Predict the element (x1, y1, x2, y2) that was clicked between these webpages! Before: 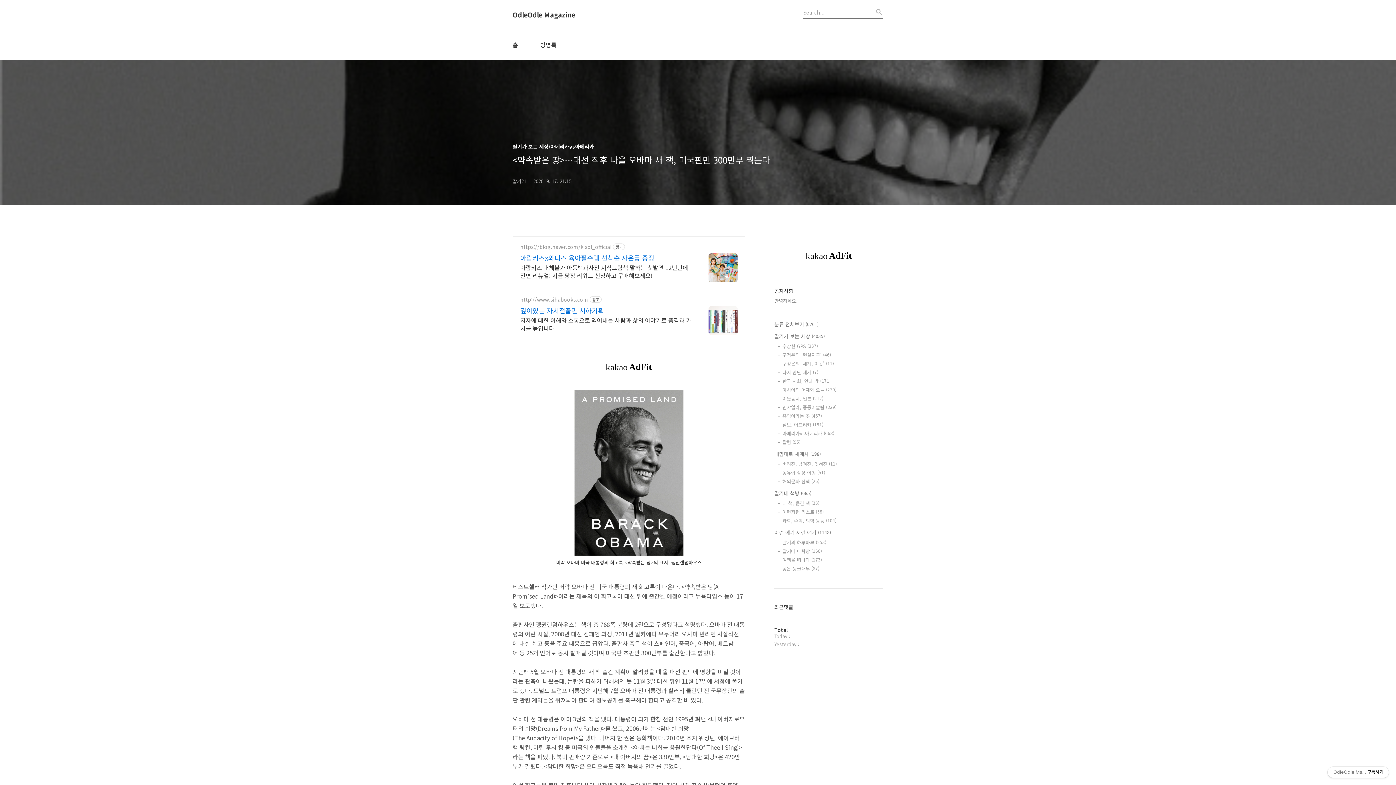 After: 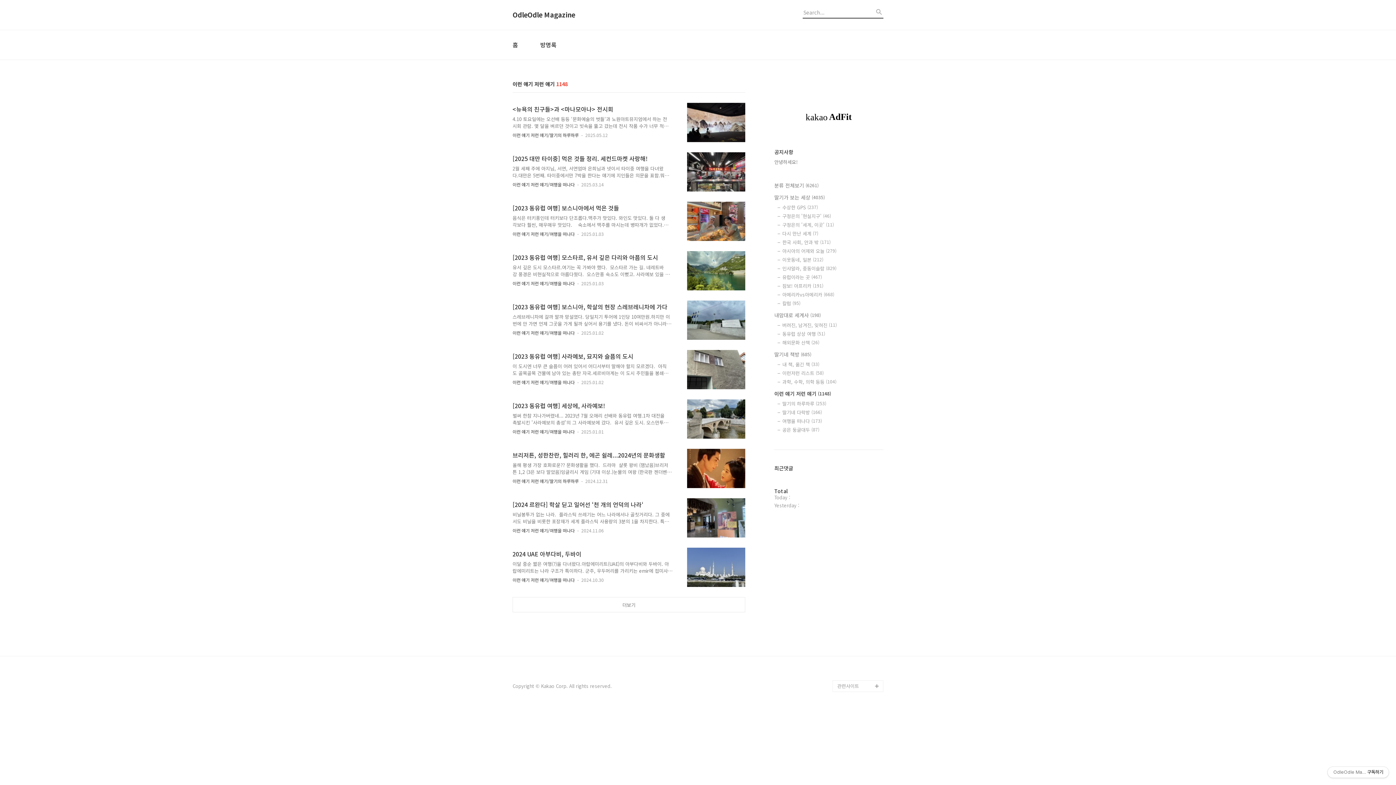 Action: bbox: (774, 528, 883, 536) label: 이런 얘기 저런 얘기 (1148)